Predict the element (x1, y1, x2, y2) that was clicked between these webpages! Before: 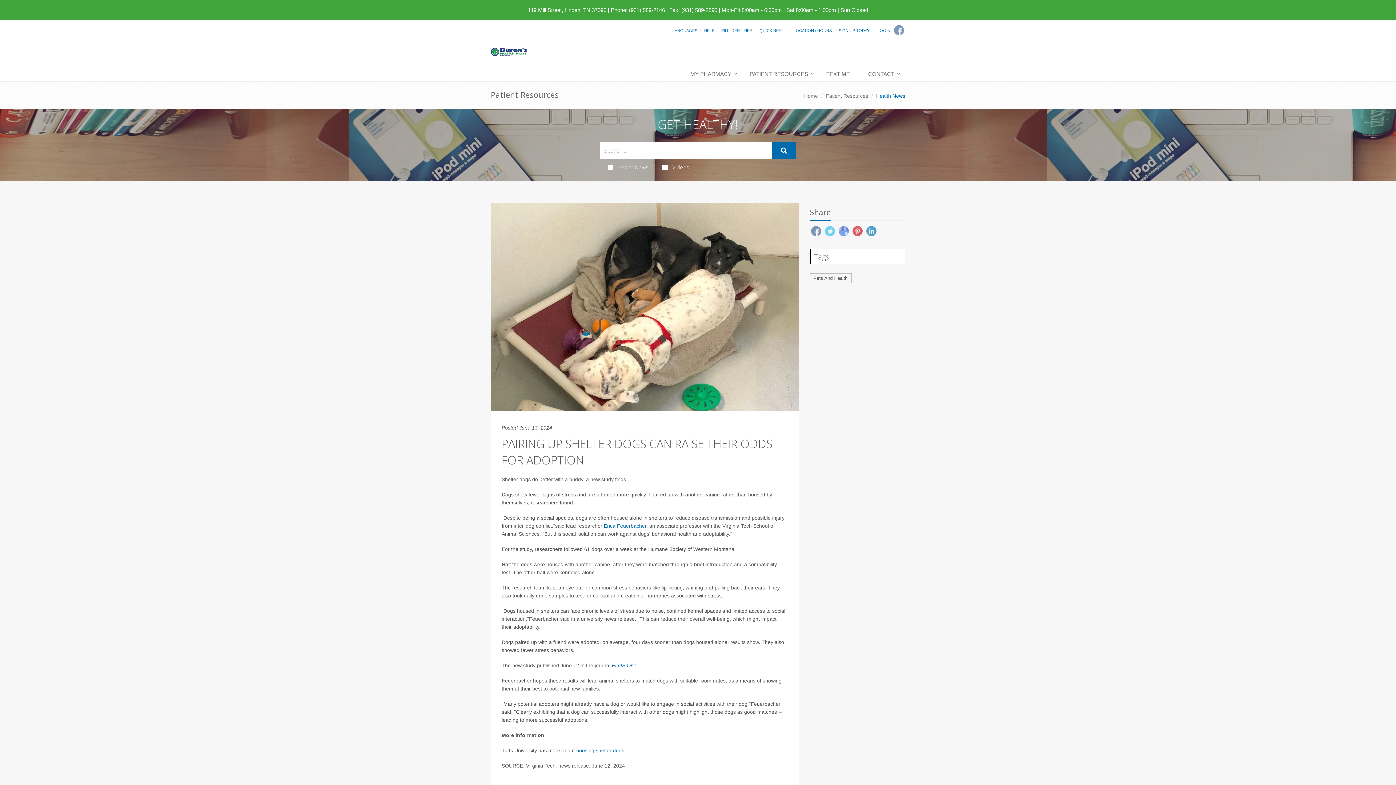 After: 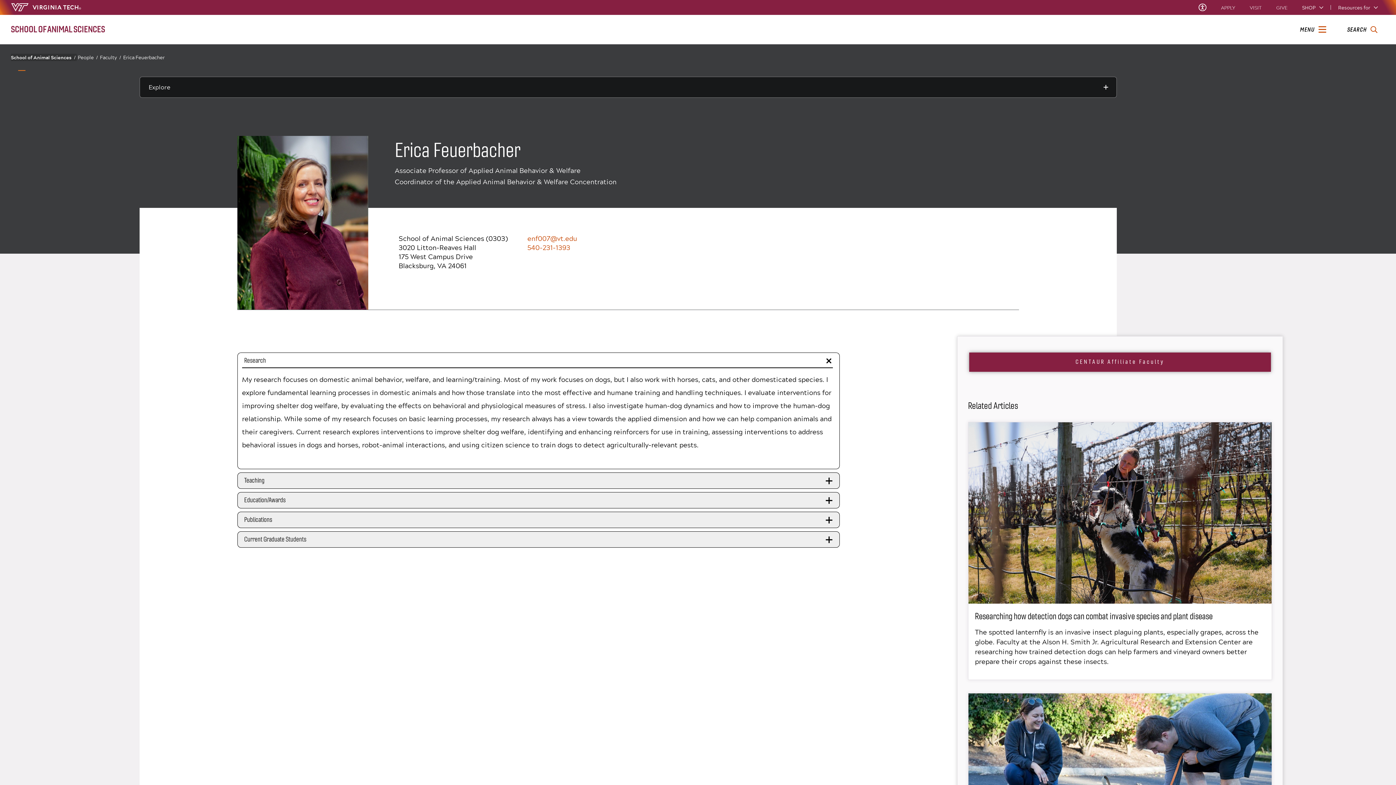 Action: bbox: (604, 523, 646, 529) label: Erica Feuerbacher